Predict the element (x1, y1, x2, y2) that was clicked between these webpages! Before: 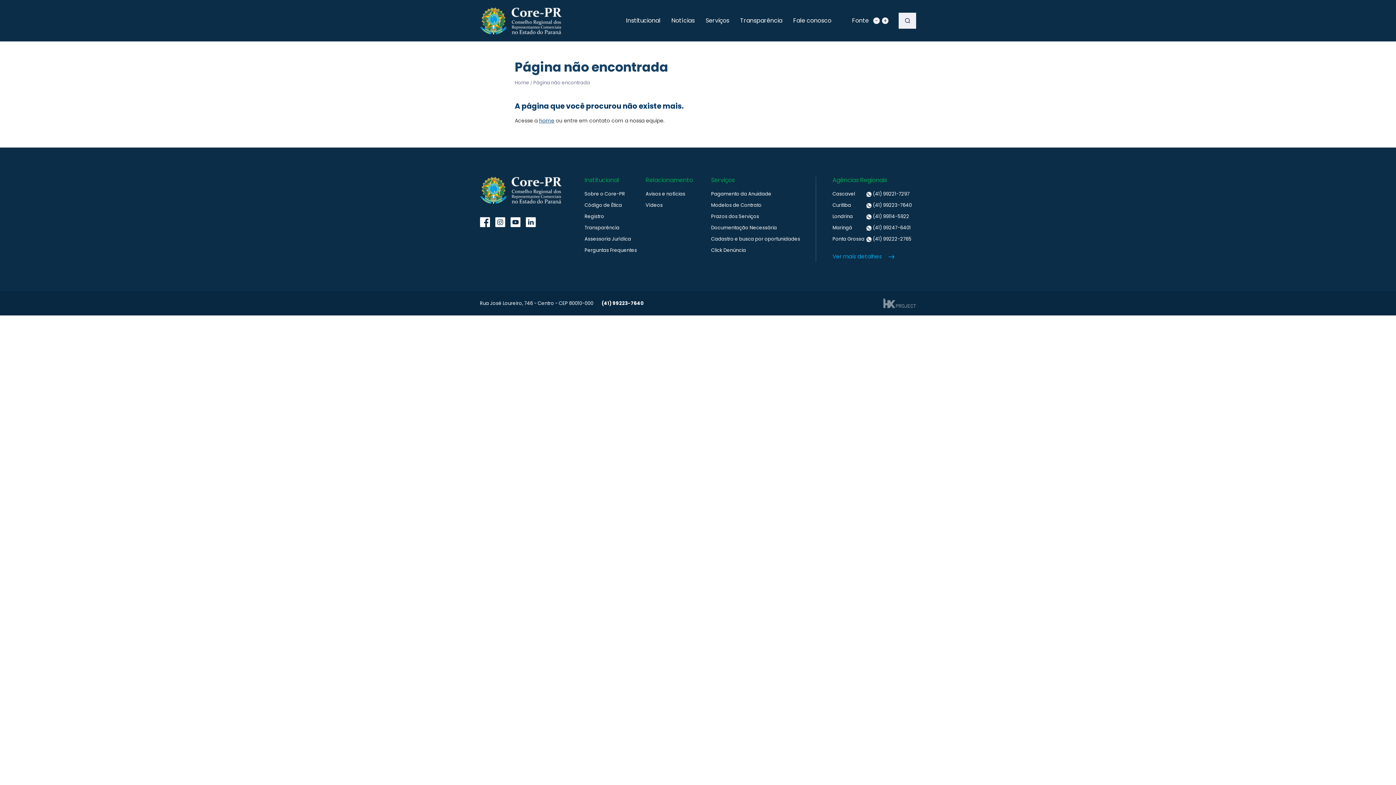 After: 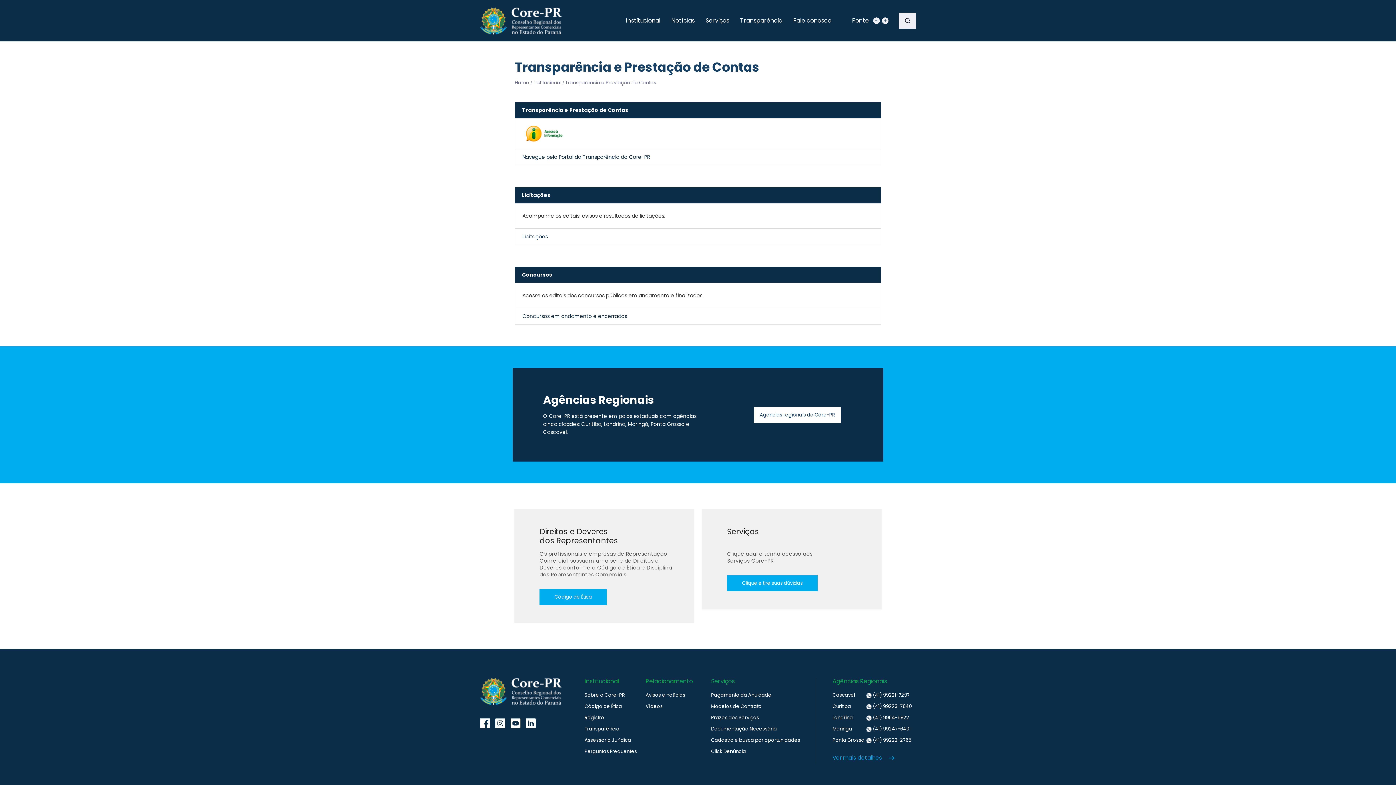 Action: bbox: (740, 5, 793, 36) label: Transparência